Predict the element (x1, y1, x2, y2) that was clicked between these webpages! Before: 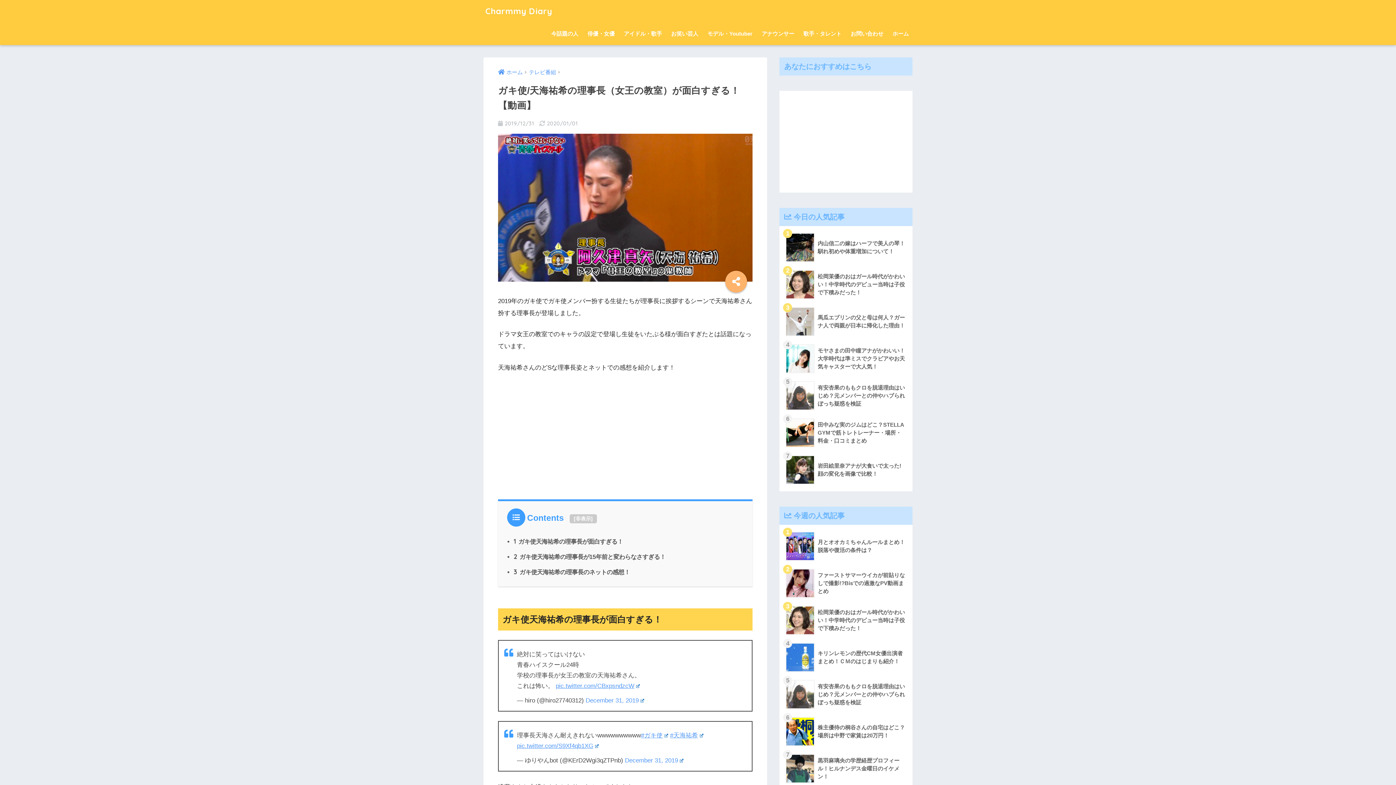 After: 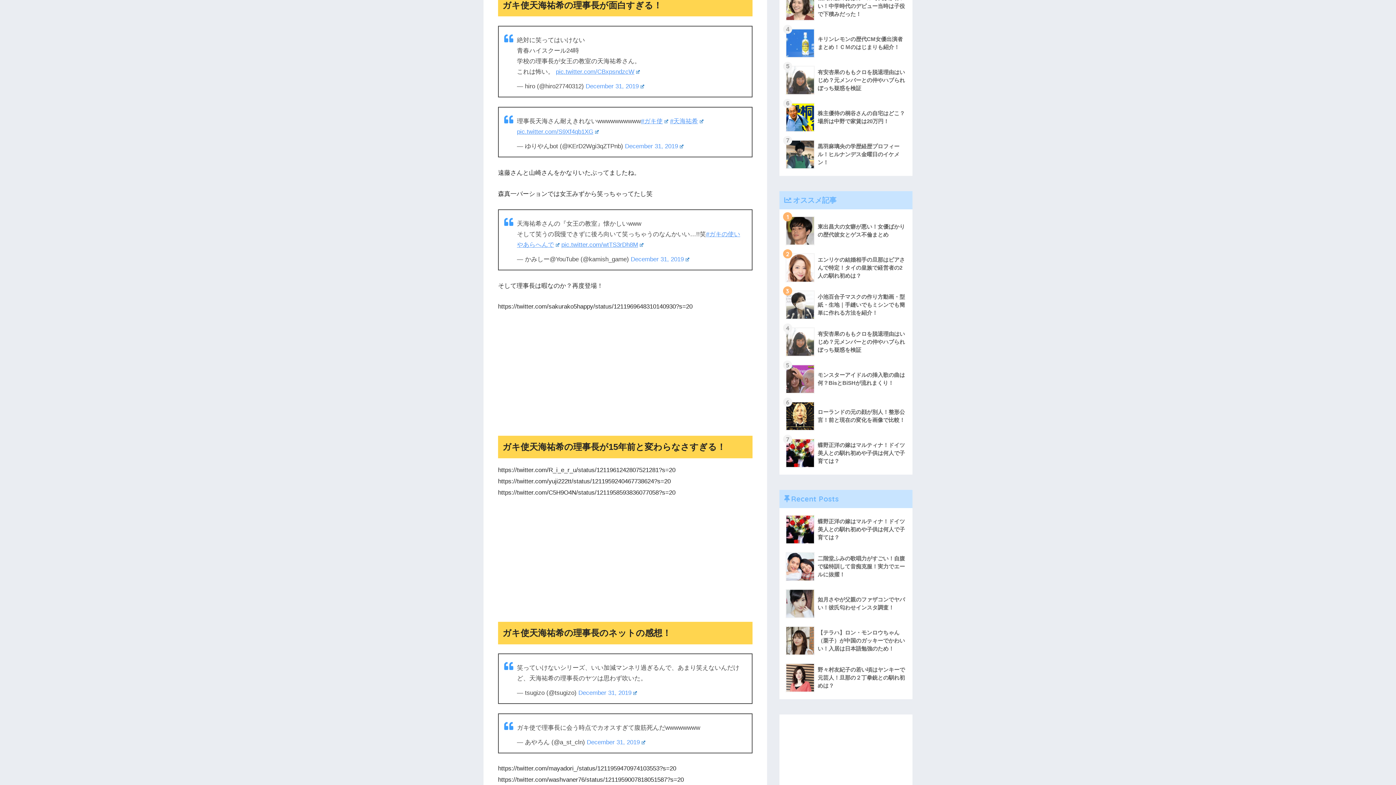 Action: bbox: (513, 538, 623, 544) label: 1 ガキ使天海祐希の理事長が面白すぎる！